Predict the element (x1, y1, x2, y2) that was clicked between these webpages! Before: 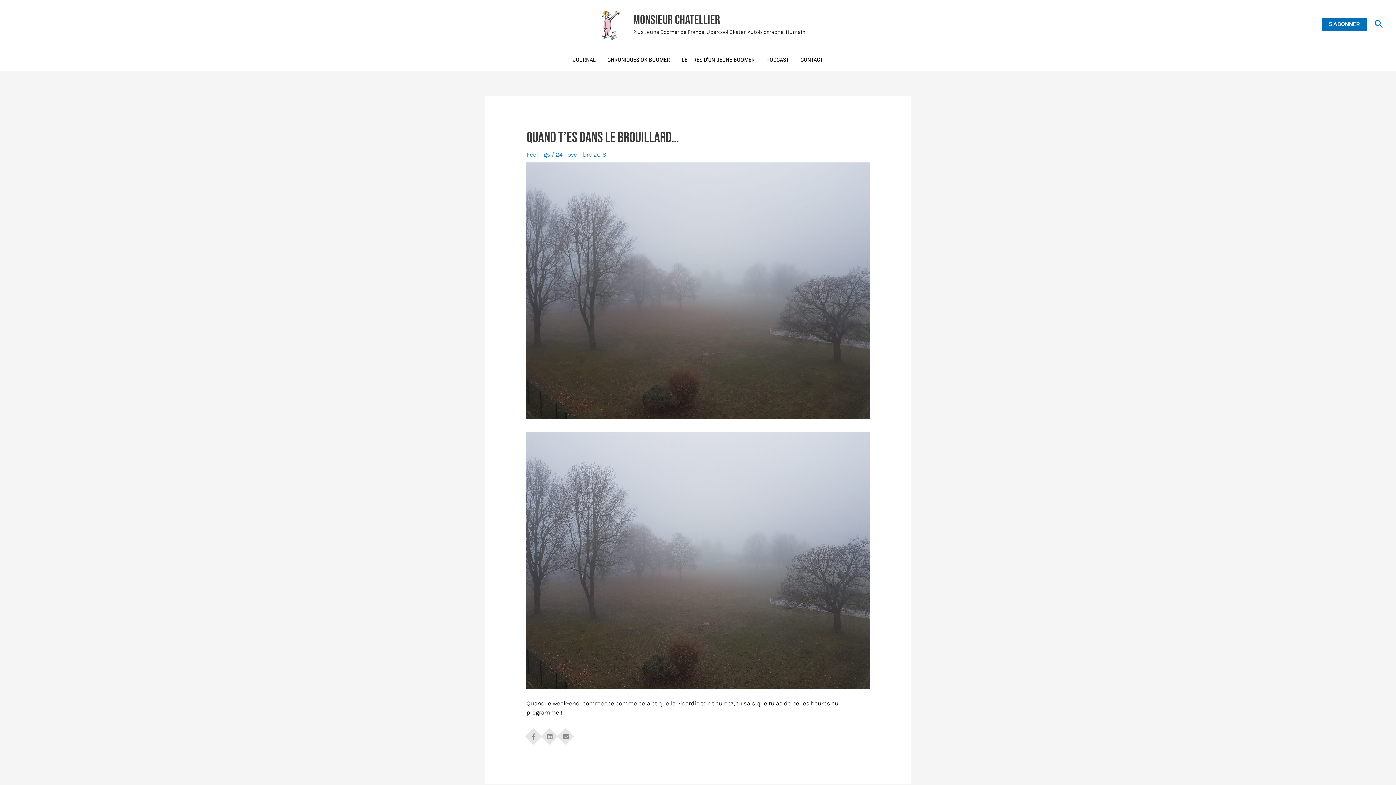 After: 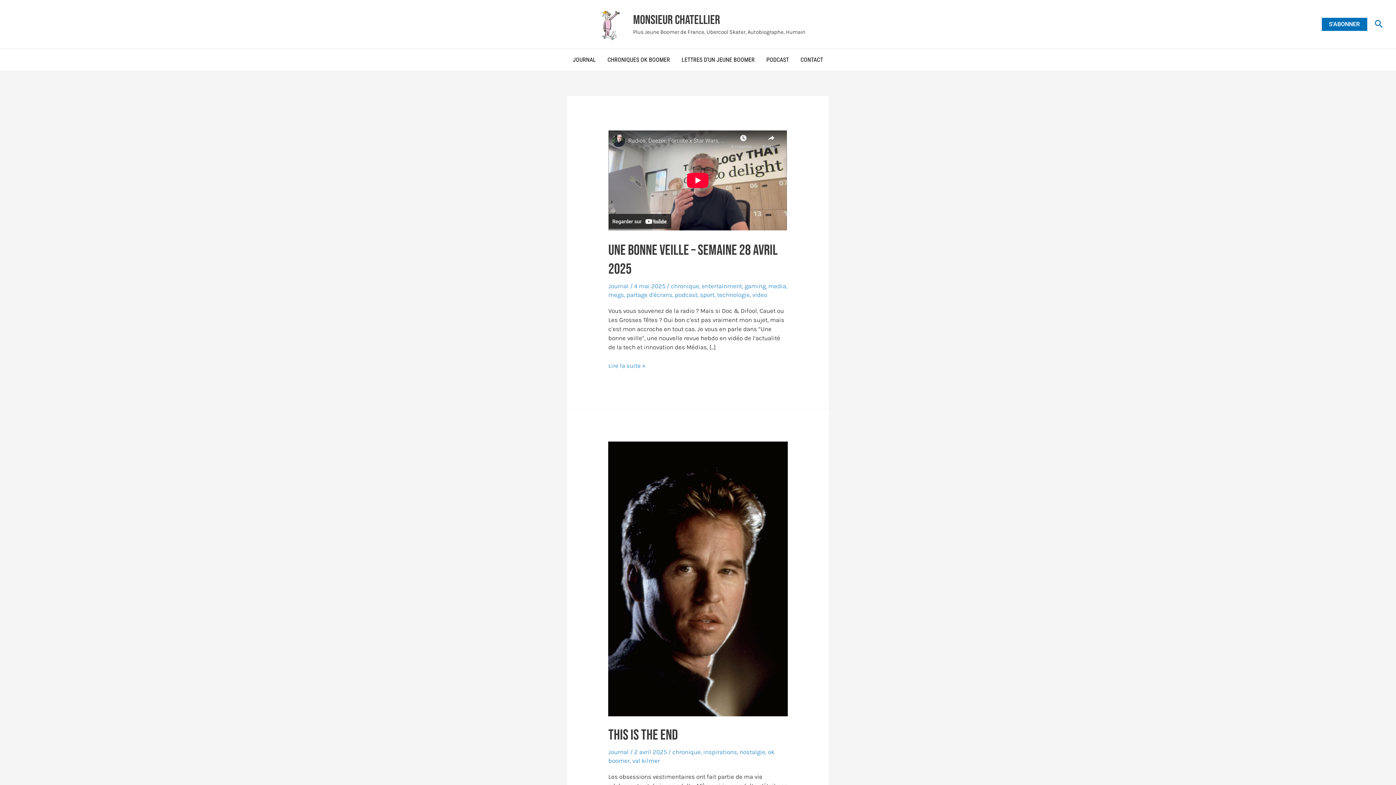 Action: label: JOURNAL bbox: (567, 49, 601, 70)